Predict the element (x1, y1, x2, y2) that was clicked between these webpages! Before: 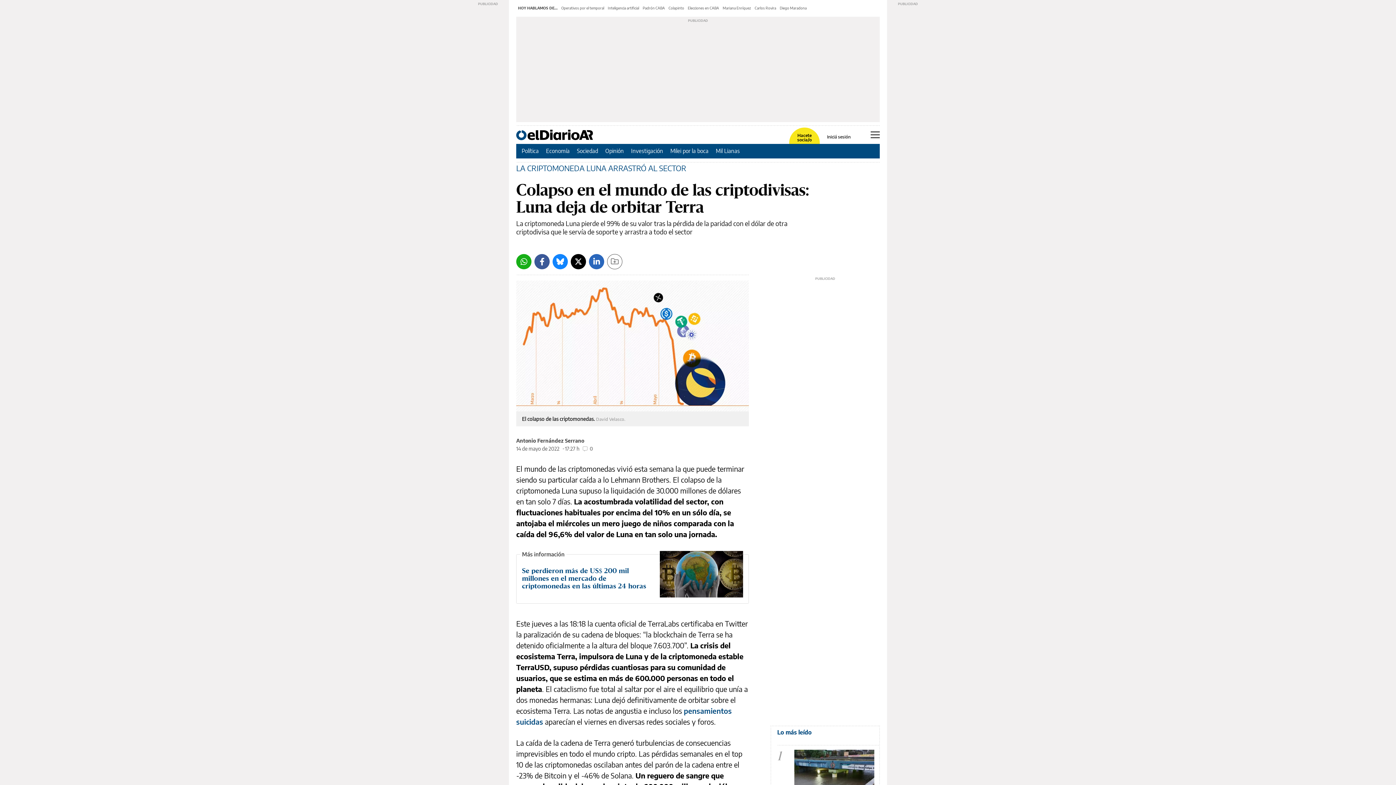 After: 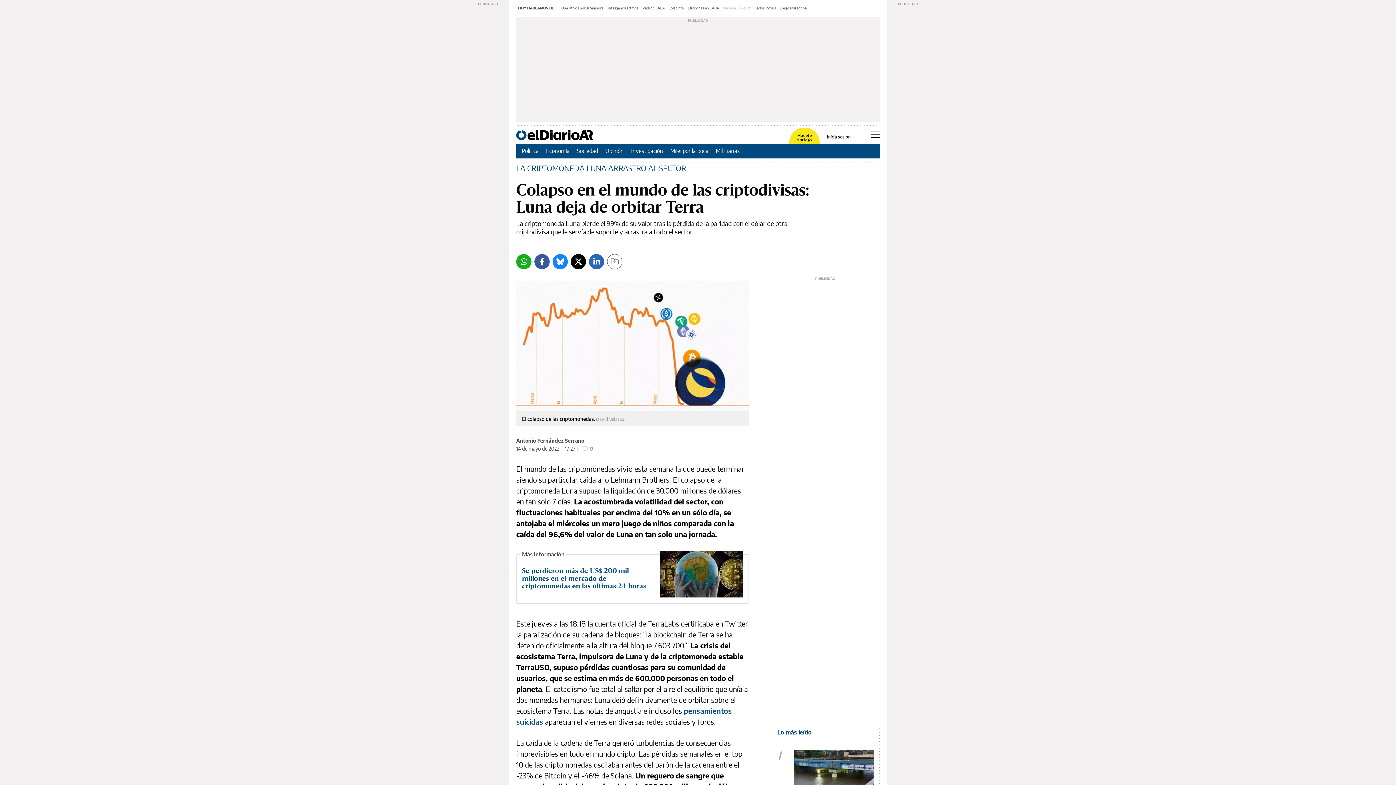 Action: bbox: (722, 5, 751, 10) label: Mariana Enríquez